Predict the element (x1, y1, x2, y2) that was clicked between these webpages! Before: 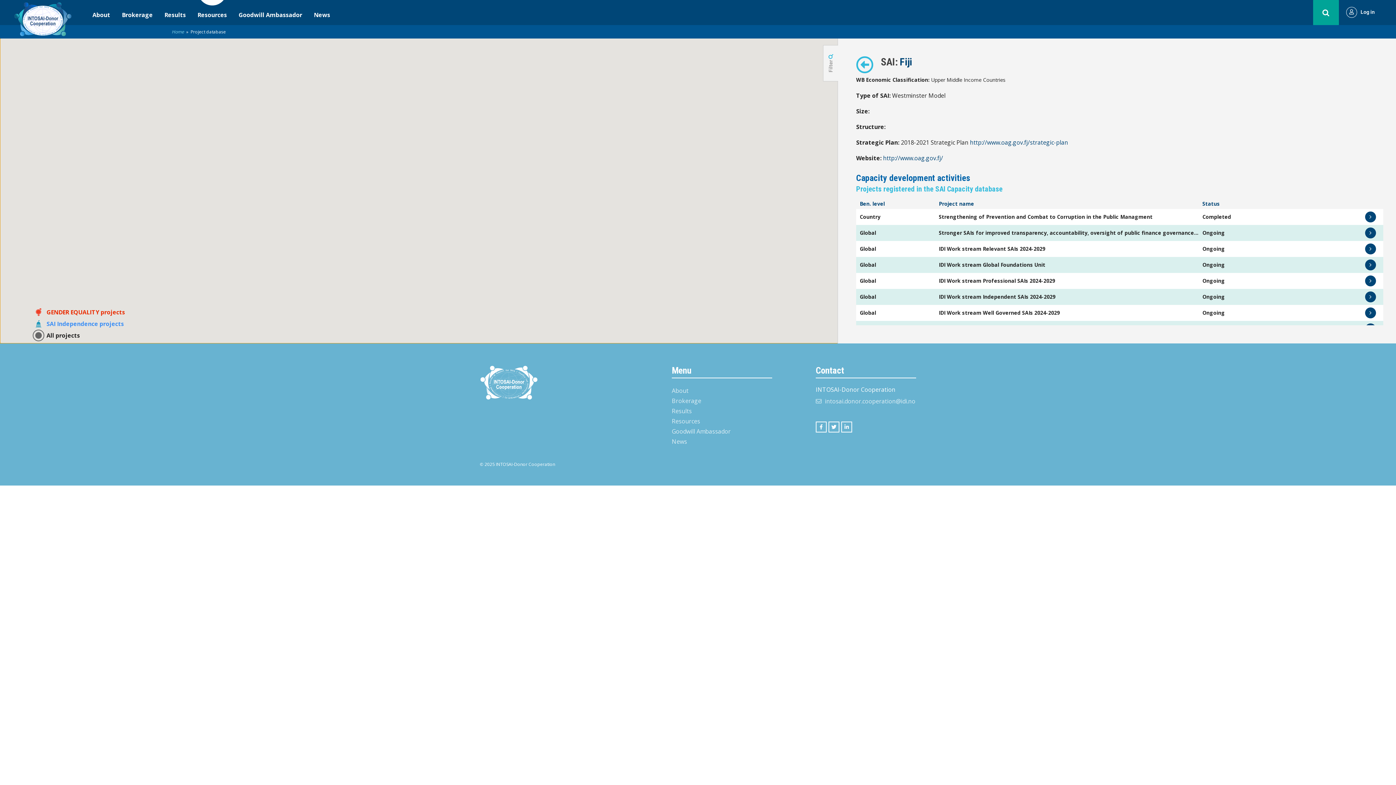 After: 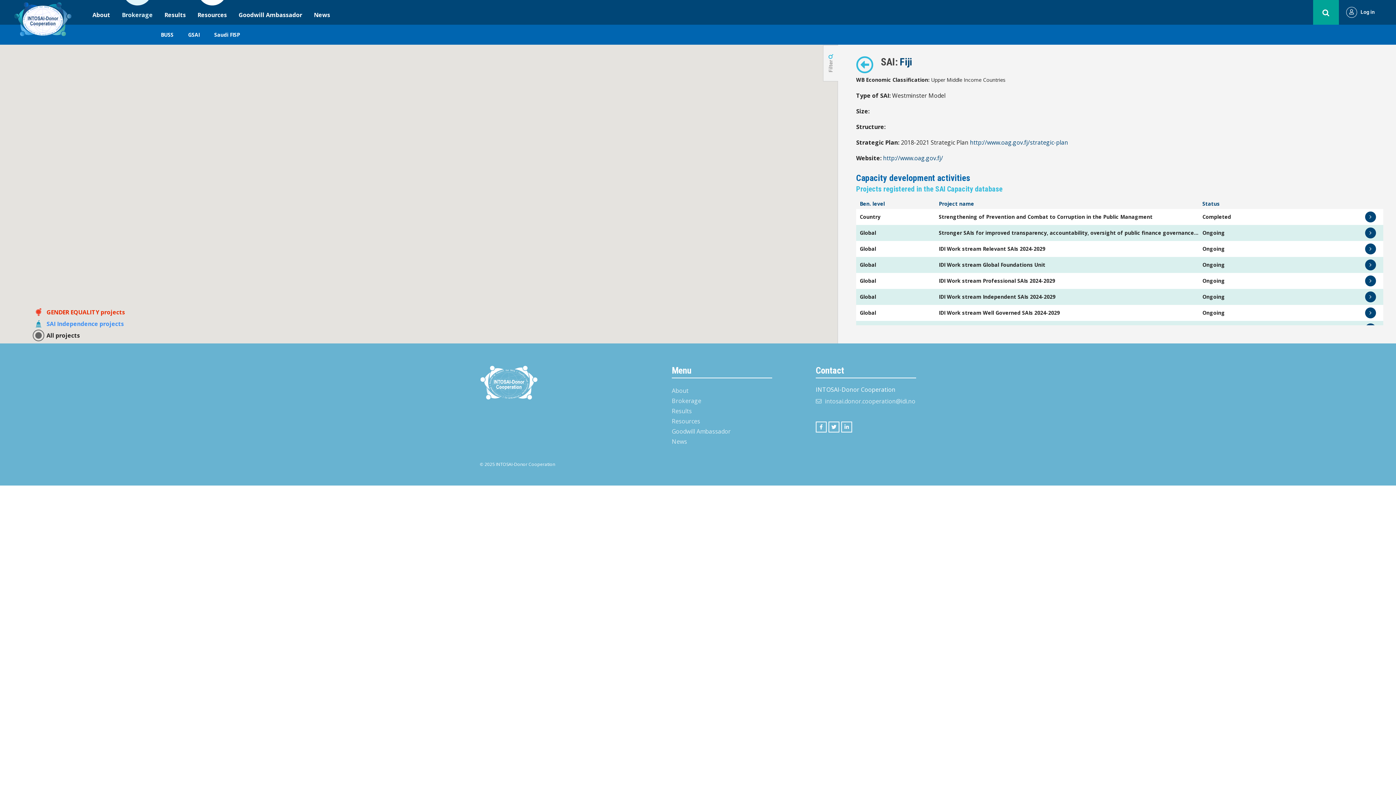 Action: label: Brokerage bbox: (116, 0, 158, 24)